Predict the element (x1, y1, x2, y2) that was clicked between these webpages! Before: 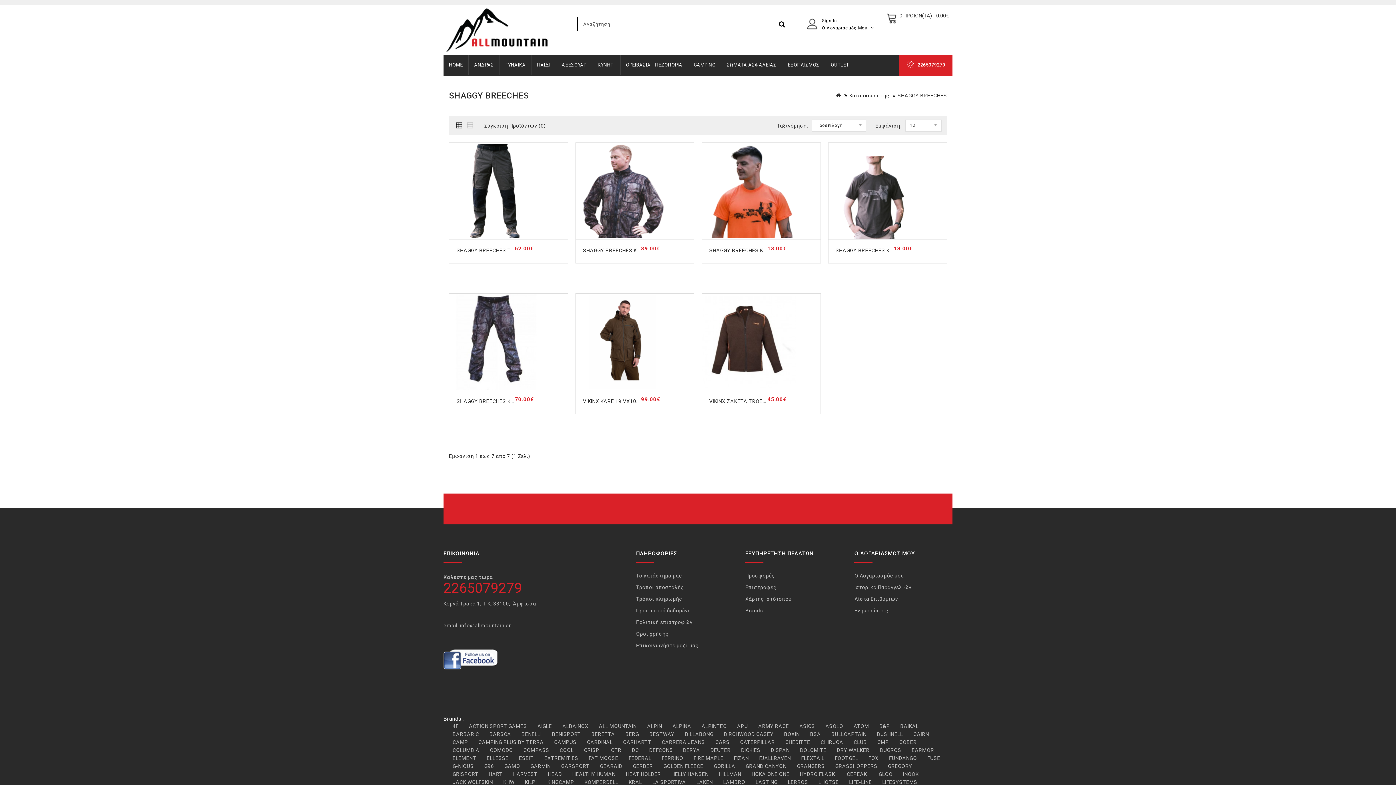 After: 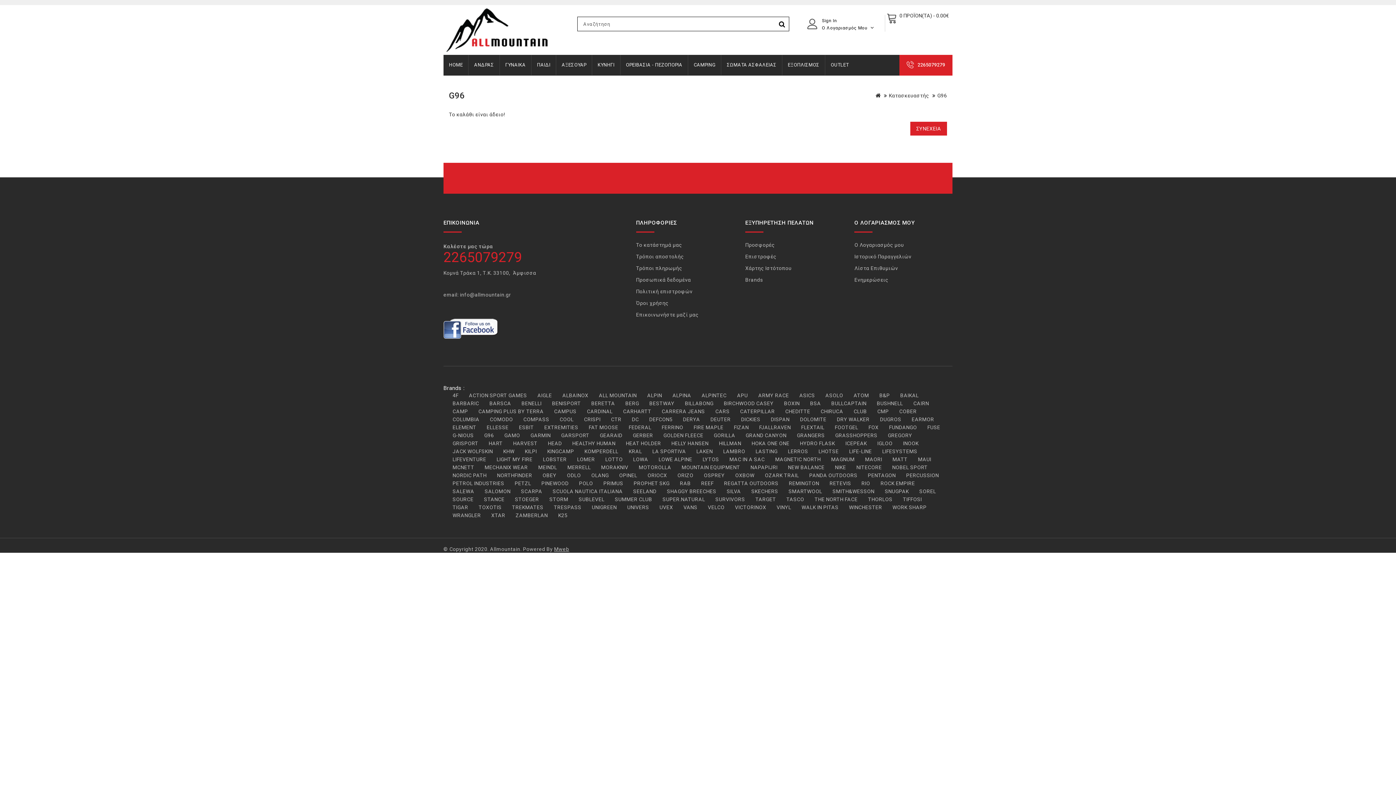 Action: label: G96 bbox: (484, 763, 494, 769)